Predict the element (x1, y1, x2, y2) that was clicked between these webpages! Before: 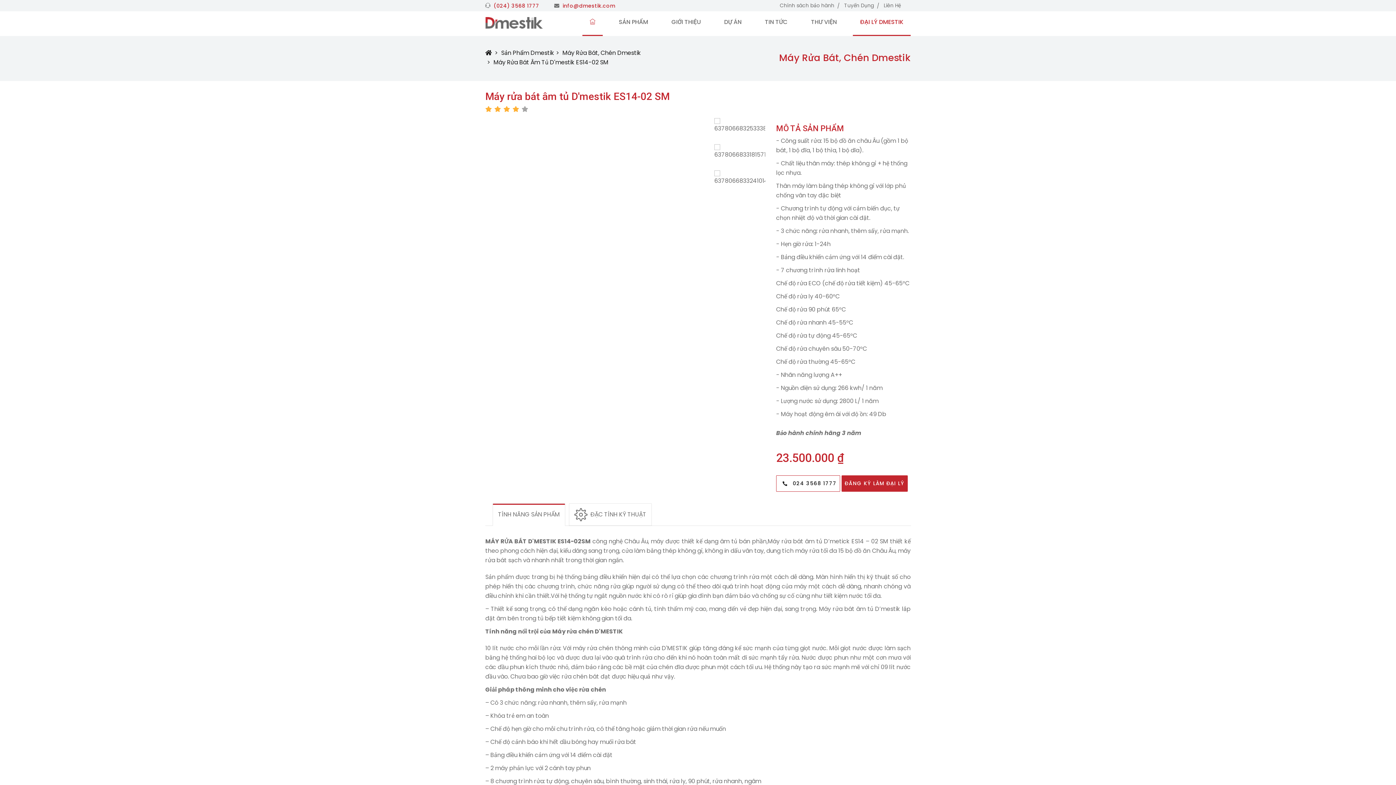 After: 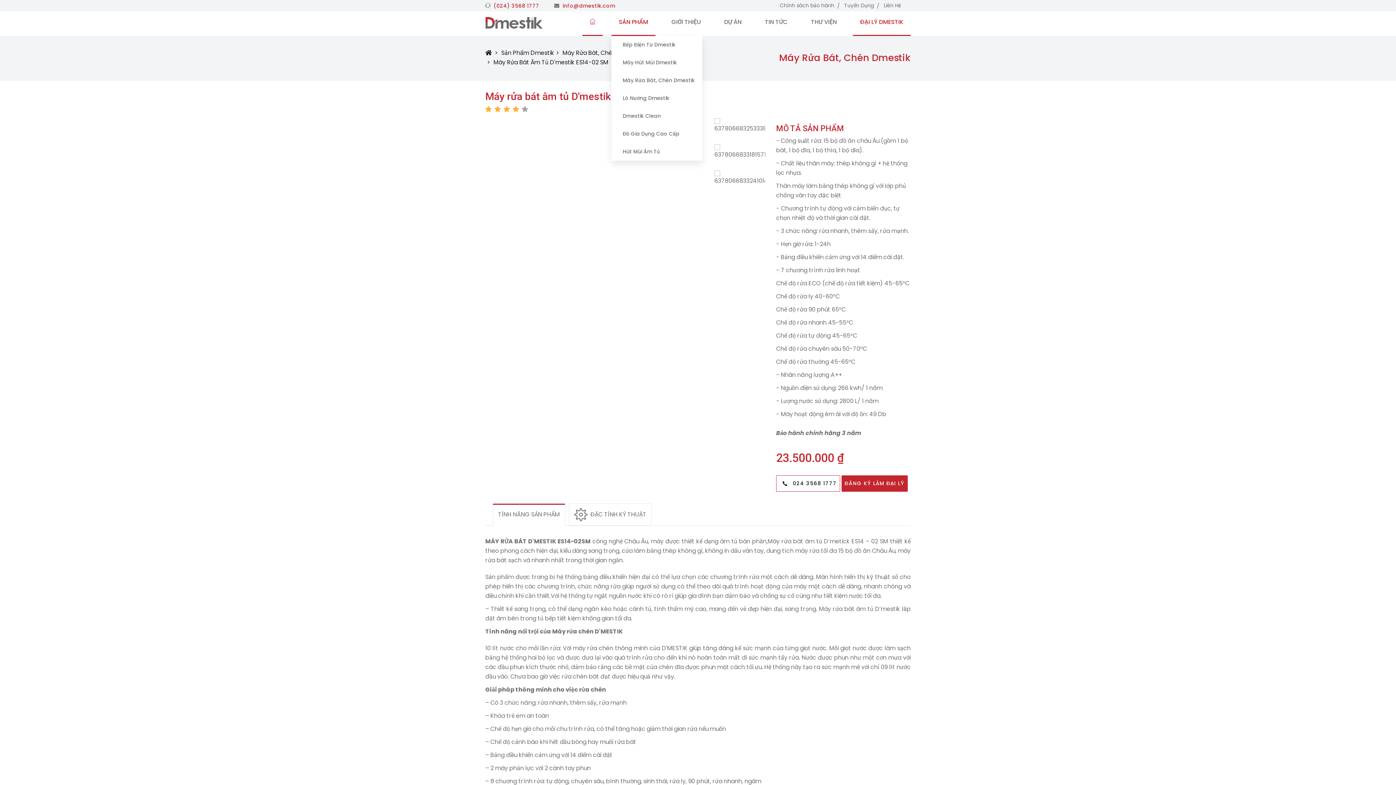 Action: label: SẢN PHẨM
(CURRENT) bbox: (611, 17, 655, 36)